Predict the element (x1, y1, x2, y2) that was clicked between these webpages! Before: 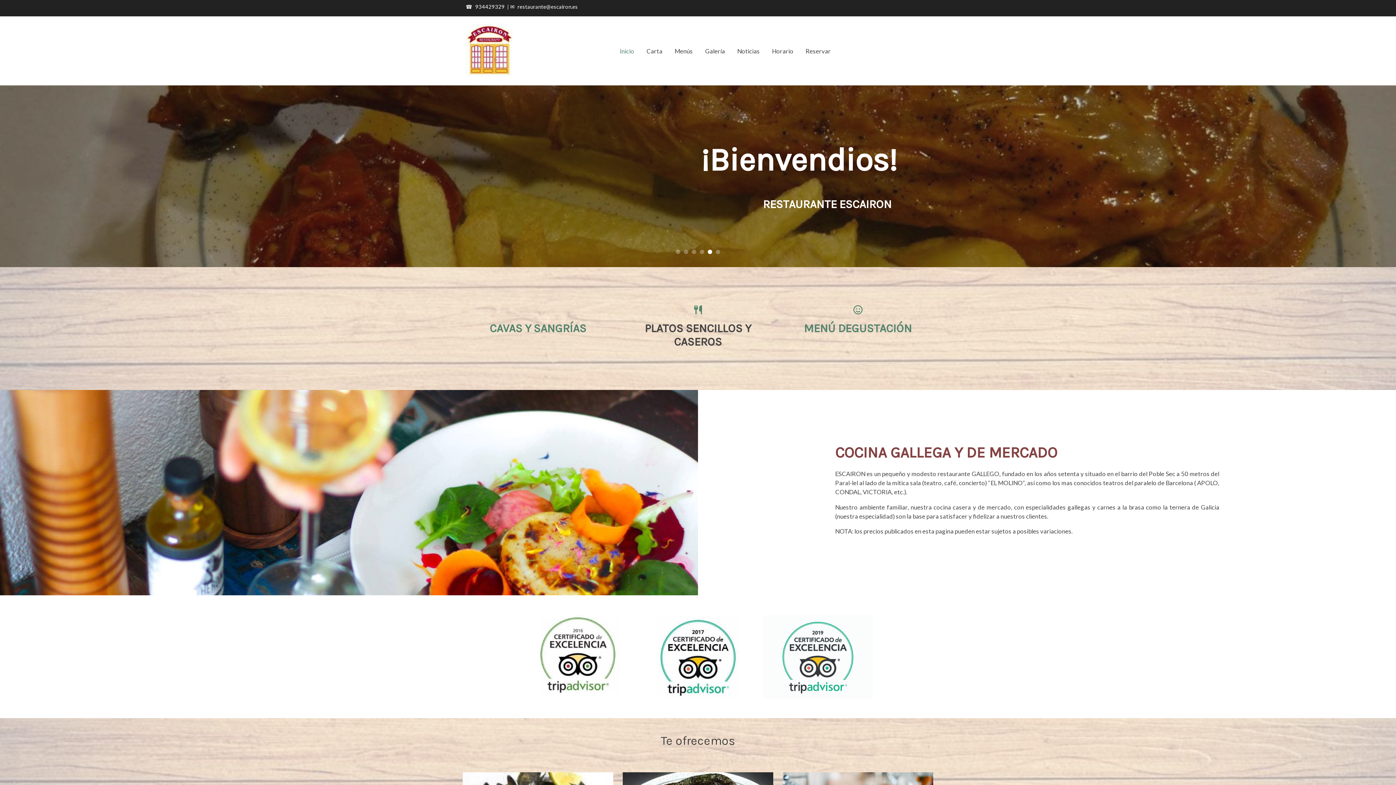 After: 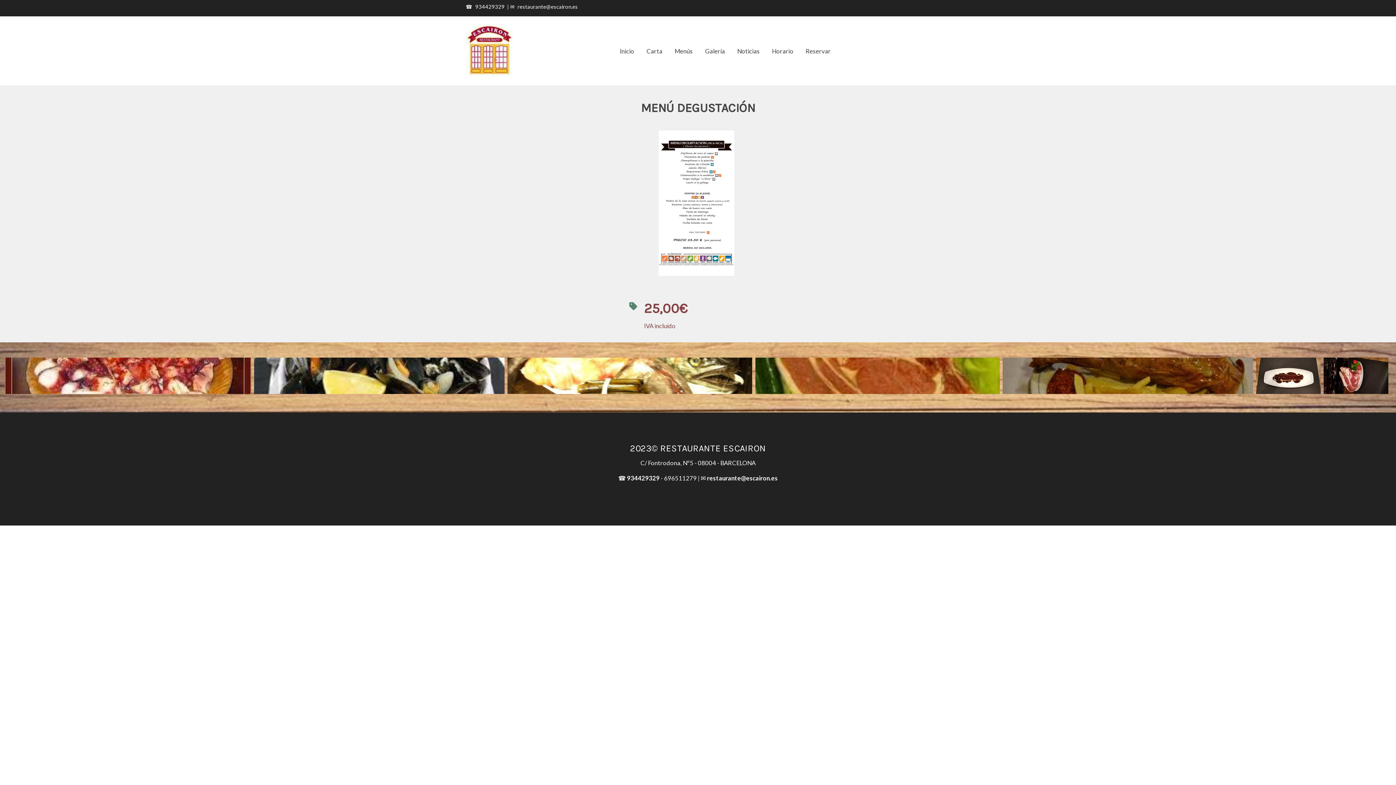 Action: label: icono bbox: (853, 303, 862, 315)